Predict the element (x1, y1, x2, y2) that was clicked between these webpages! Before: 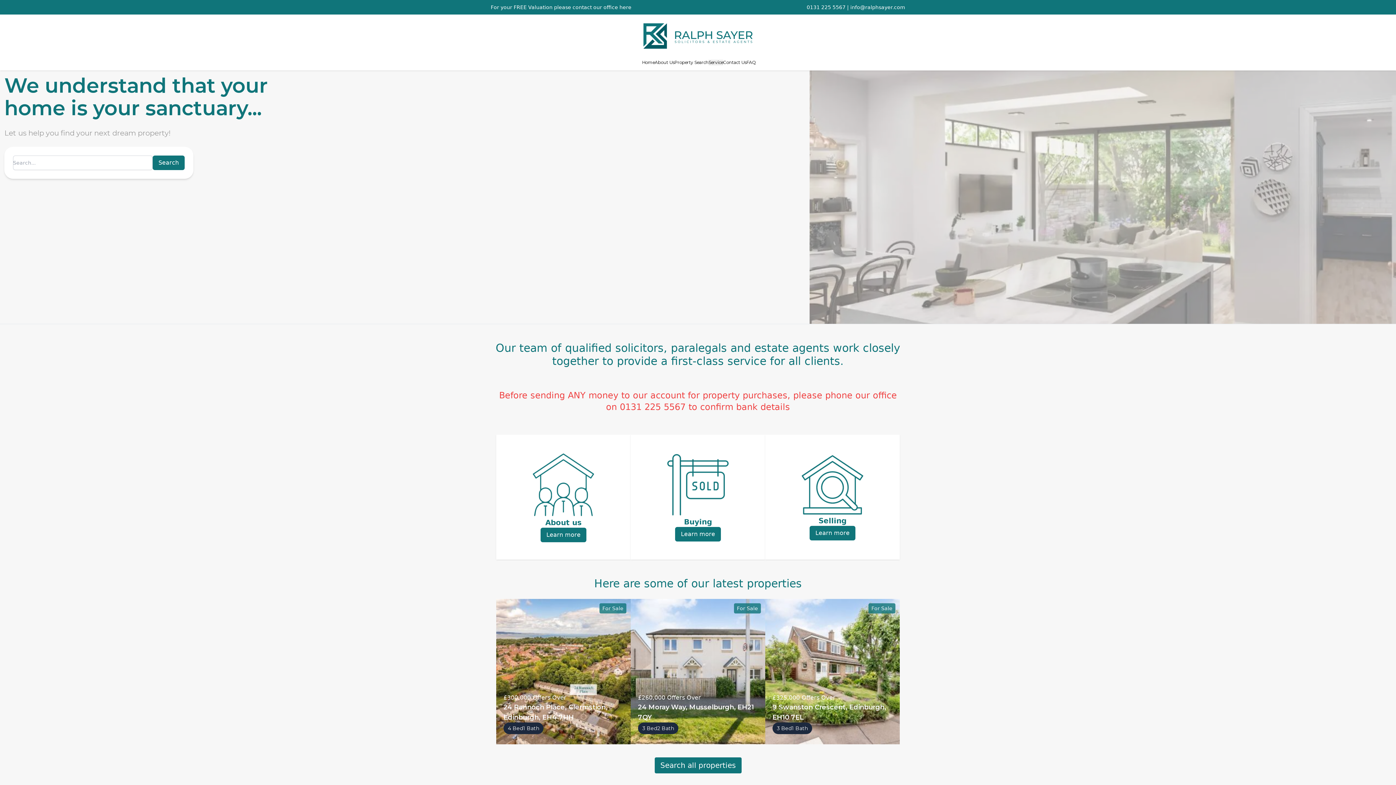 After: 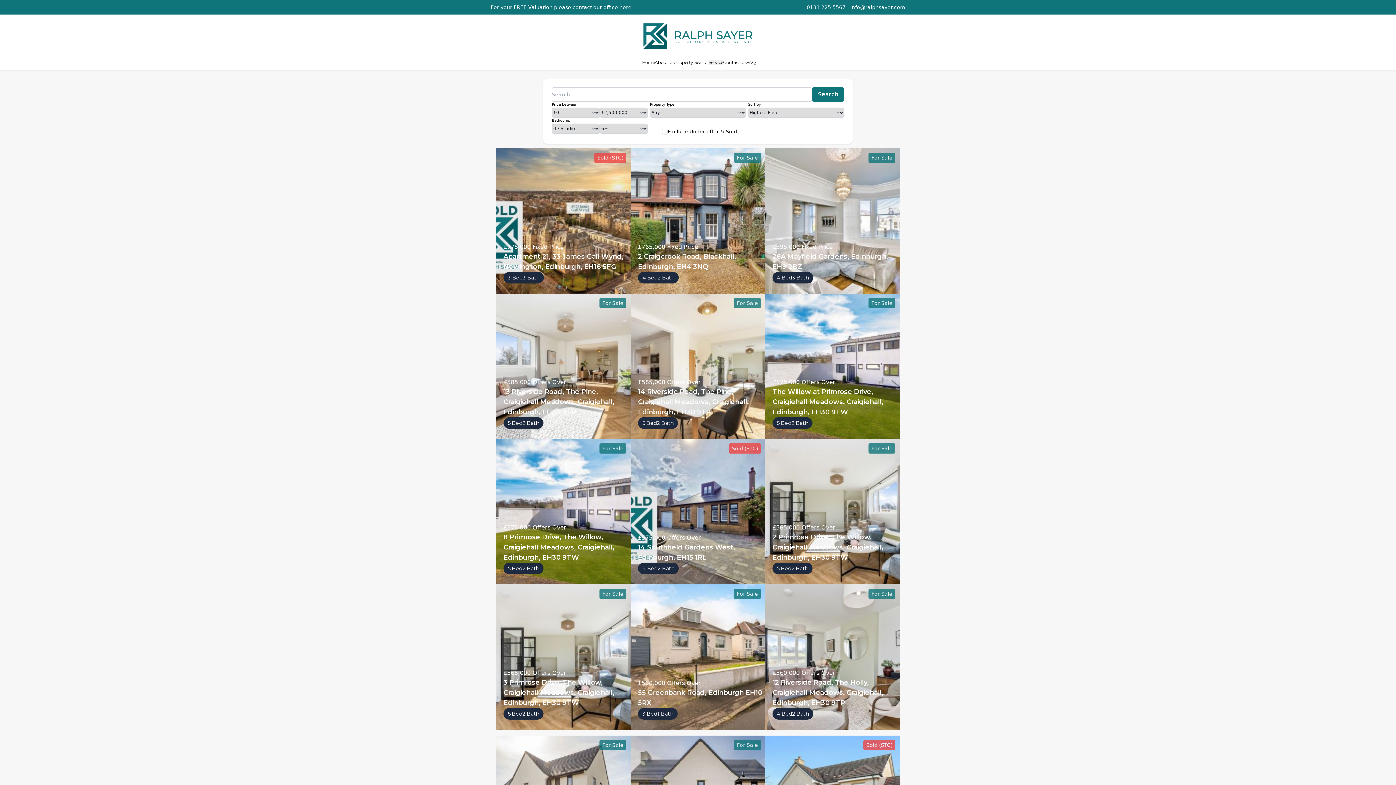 Action: bbox: (152, 155, 184, 170) label: Search